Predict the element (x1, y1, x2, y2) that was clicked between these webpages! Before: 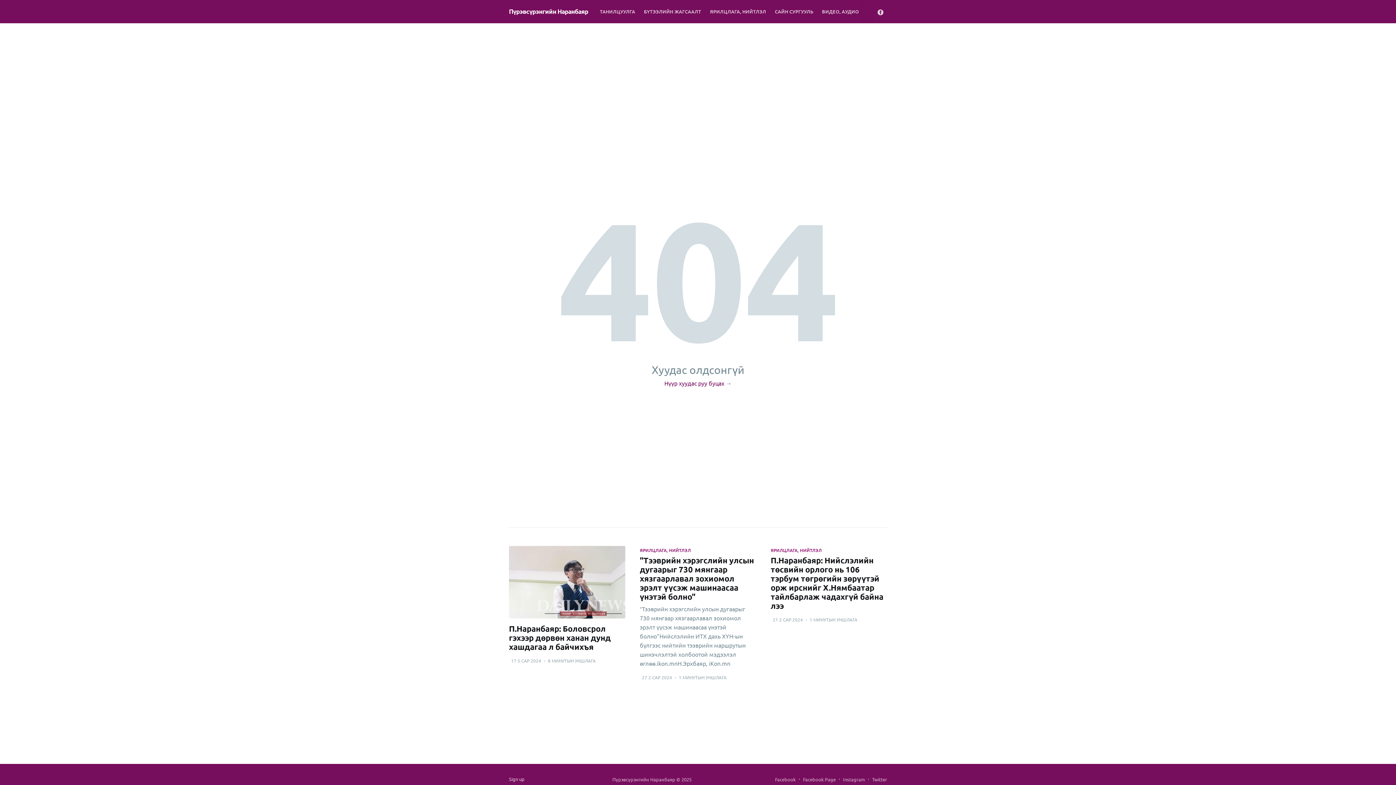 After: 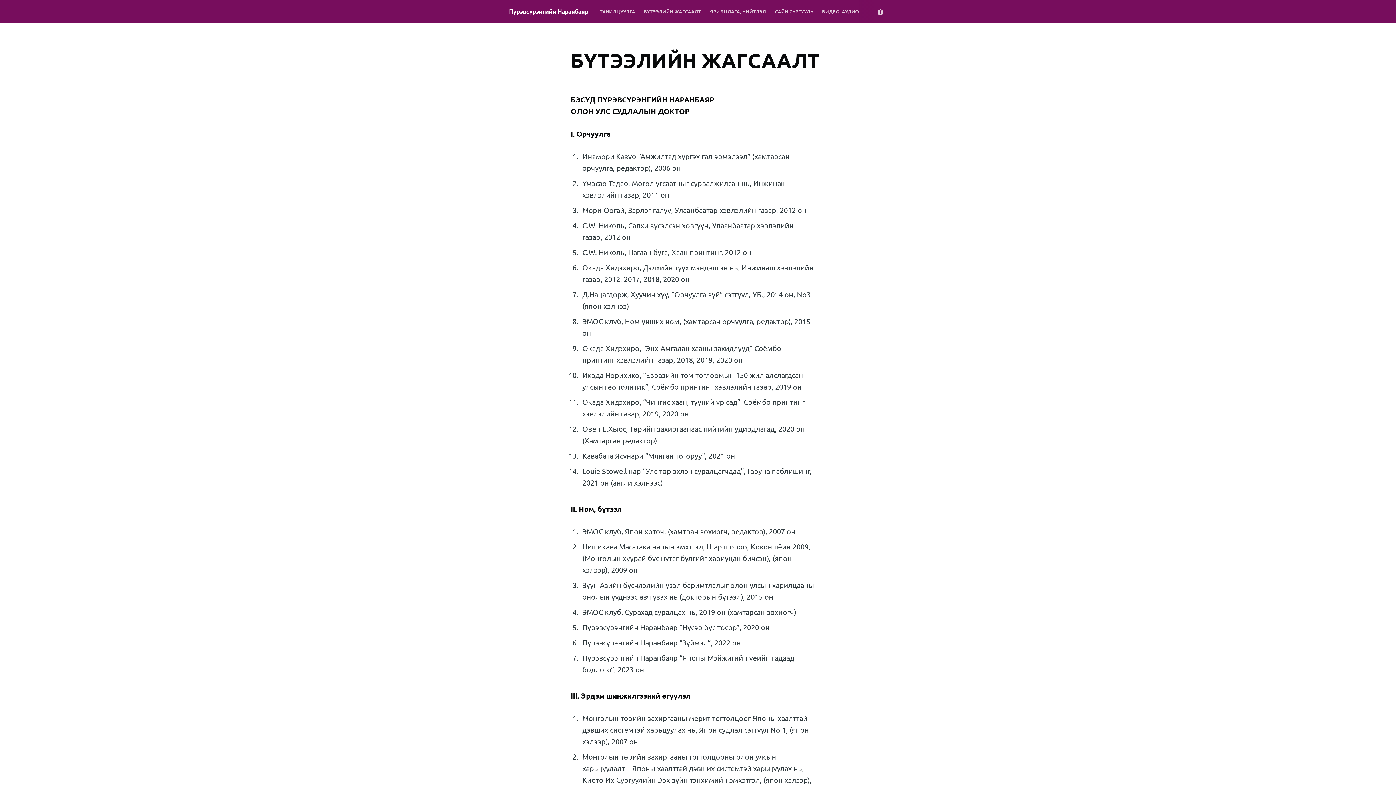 Action: bbox: (639, 3, 705, 19) label: БҮТЭЭЛИЙН ЖАГСААЛТ